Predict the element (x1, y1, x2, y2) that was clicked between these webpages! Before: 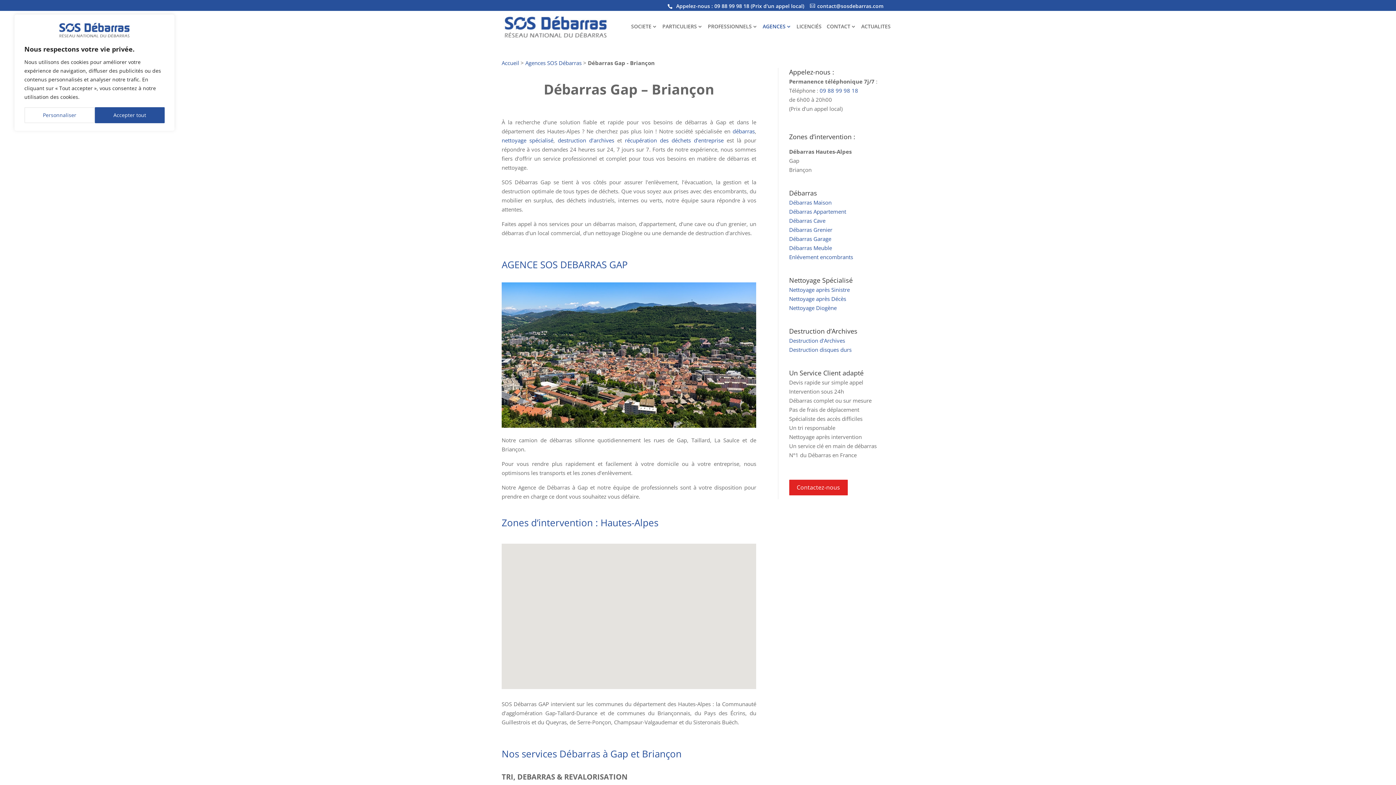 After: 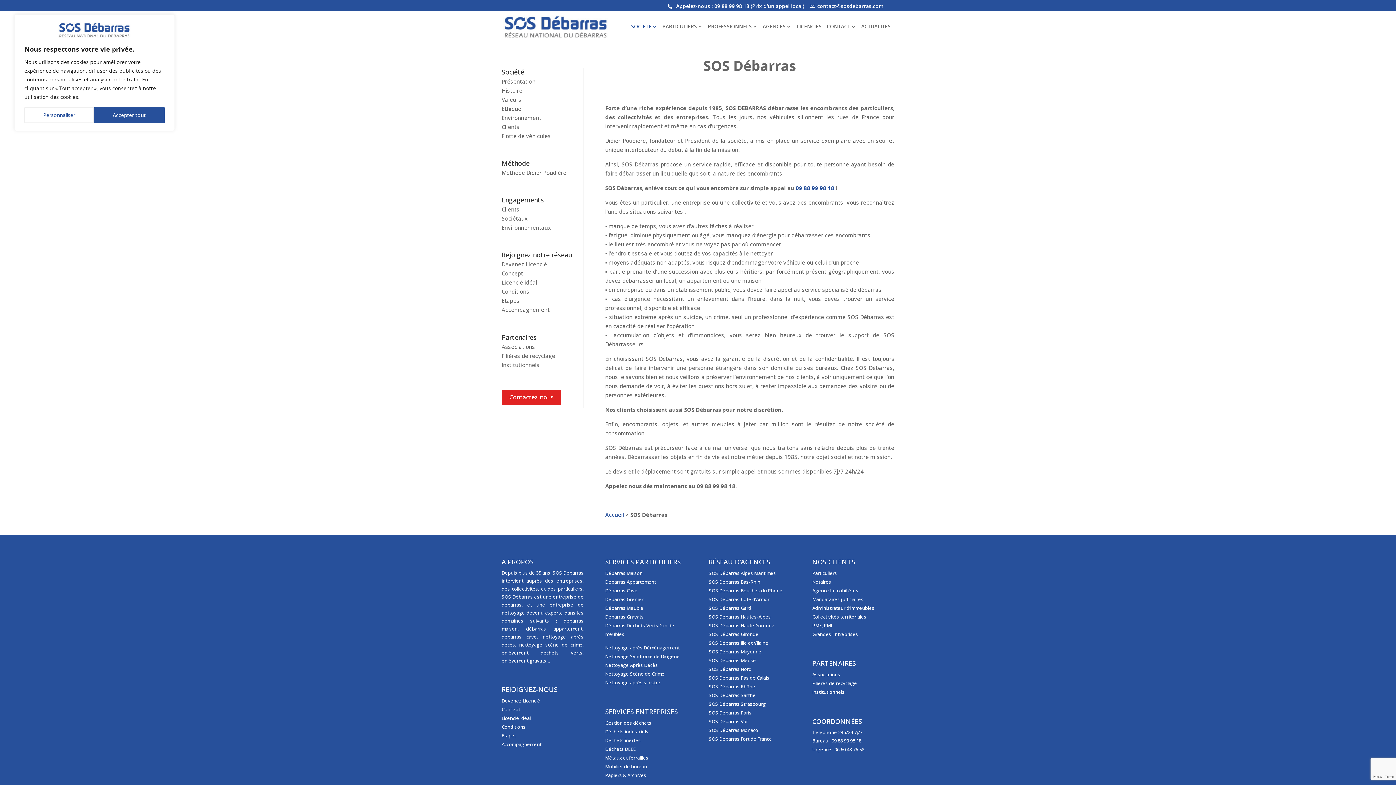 Action: label: SOCIETE bbox: (631, 24, 657, 42)